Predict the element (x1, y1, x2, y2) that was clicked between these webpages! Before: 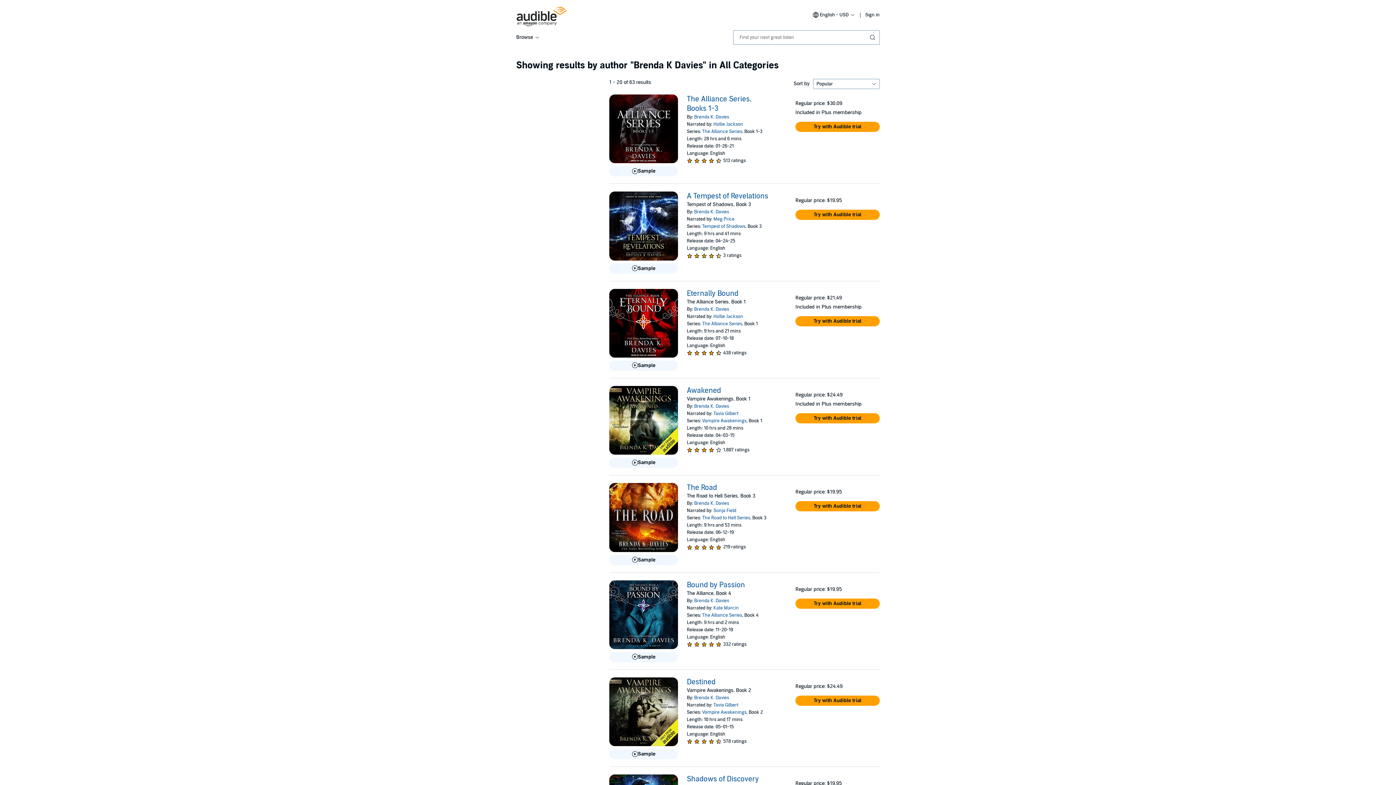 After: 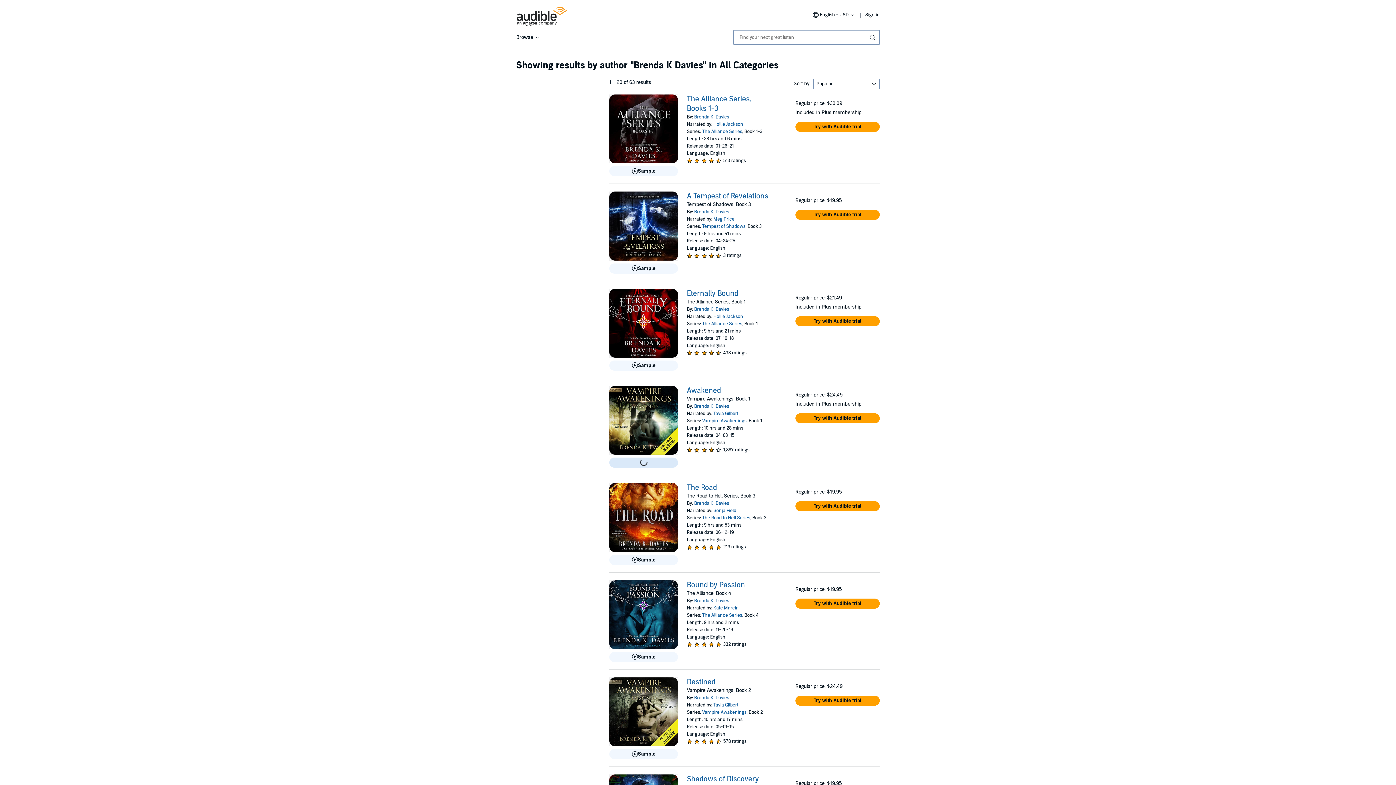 Action: bbox: (609, 457, 678, 468) label: Play Sample for Awakened